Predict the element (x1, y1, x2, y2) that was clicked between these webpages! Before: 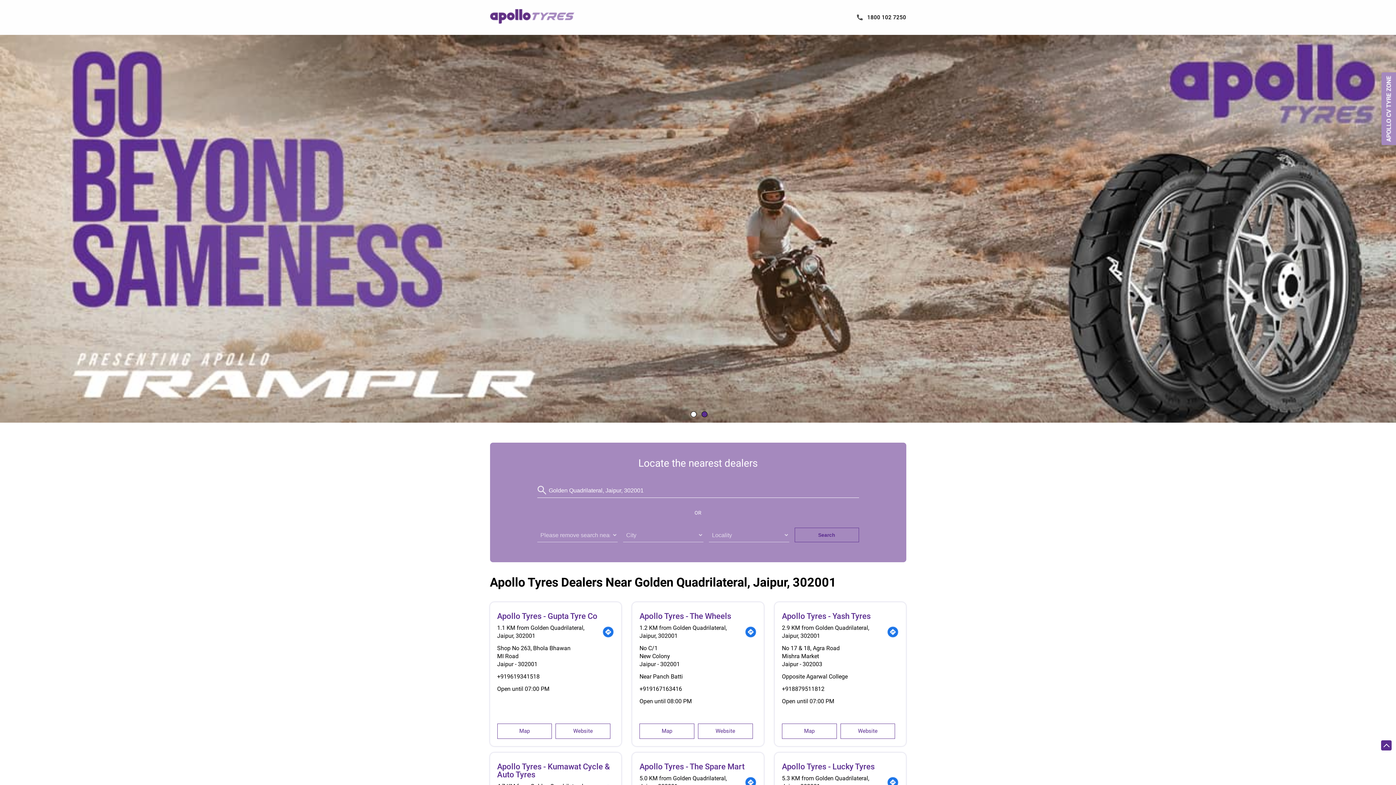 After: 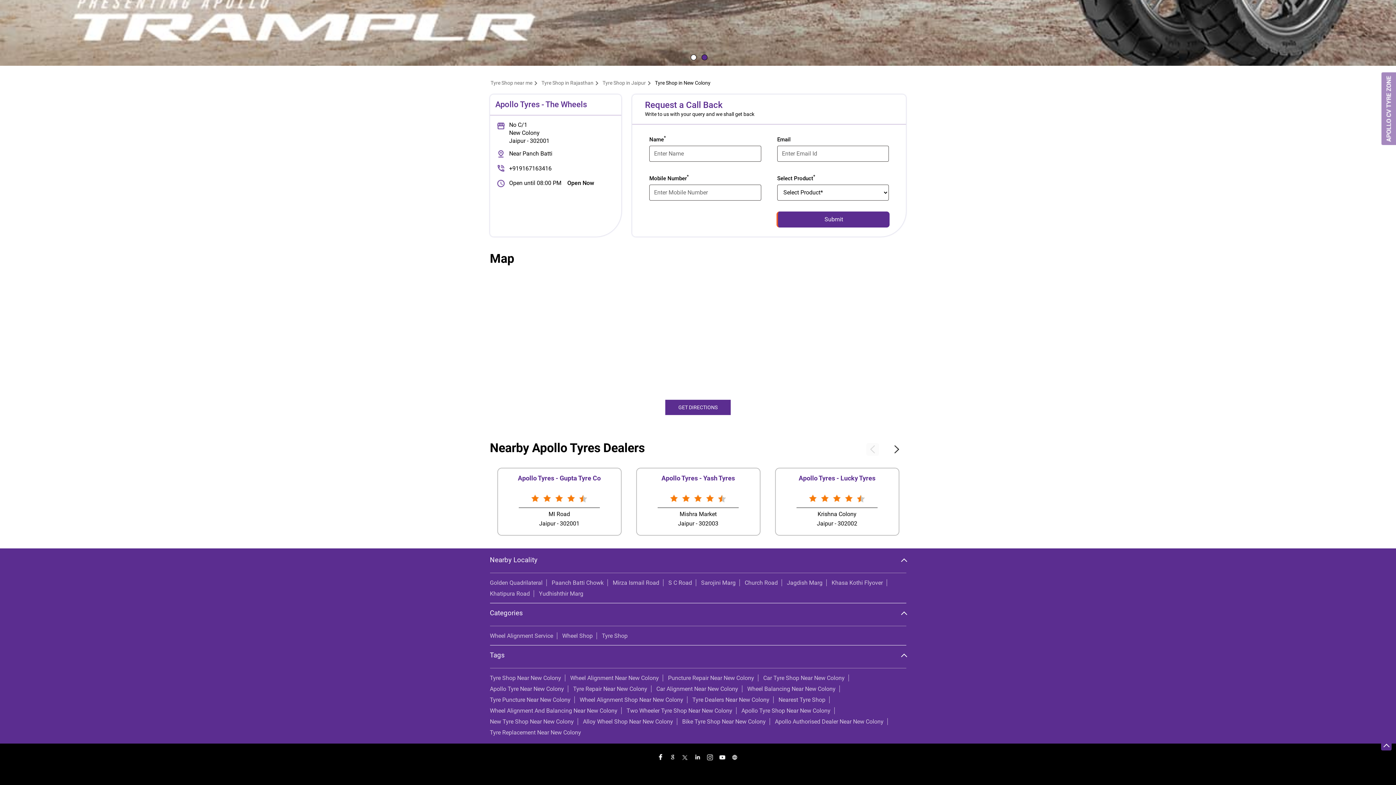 Action: bbox: (639, 724, 694, 739) label: Map